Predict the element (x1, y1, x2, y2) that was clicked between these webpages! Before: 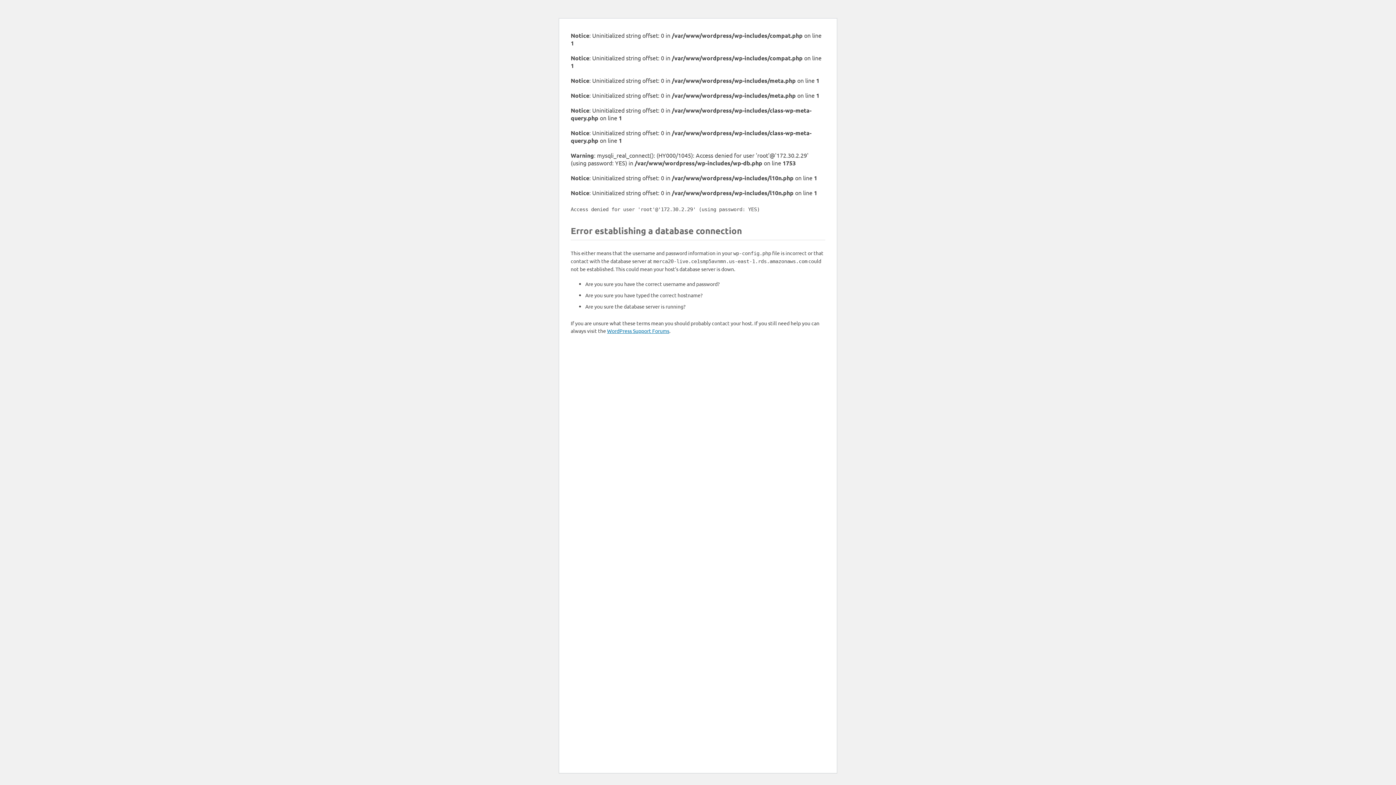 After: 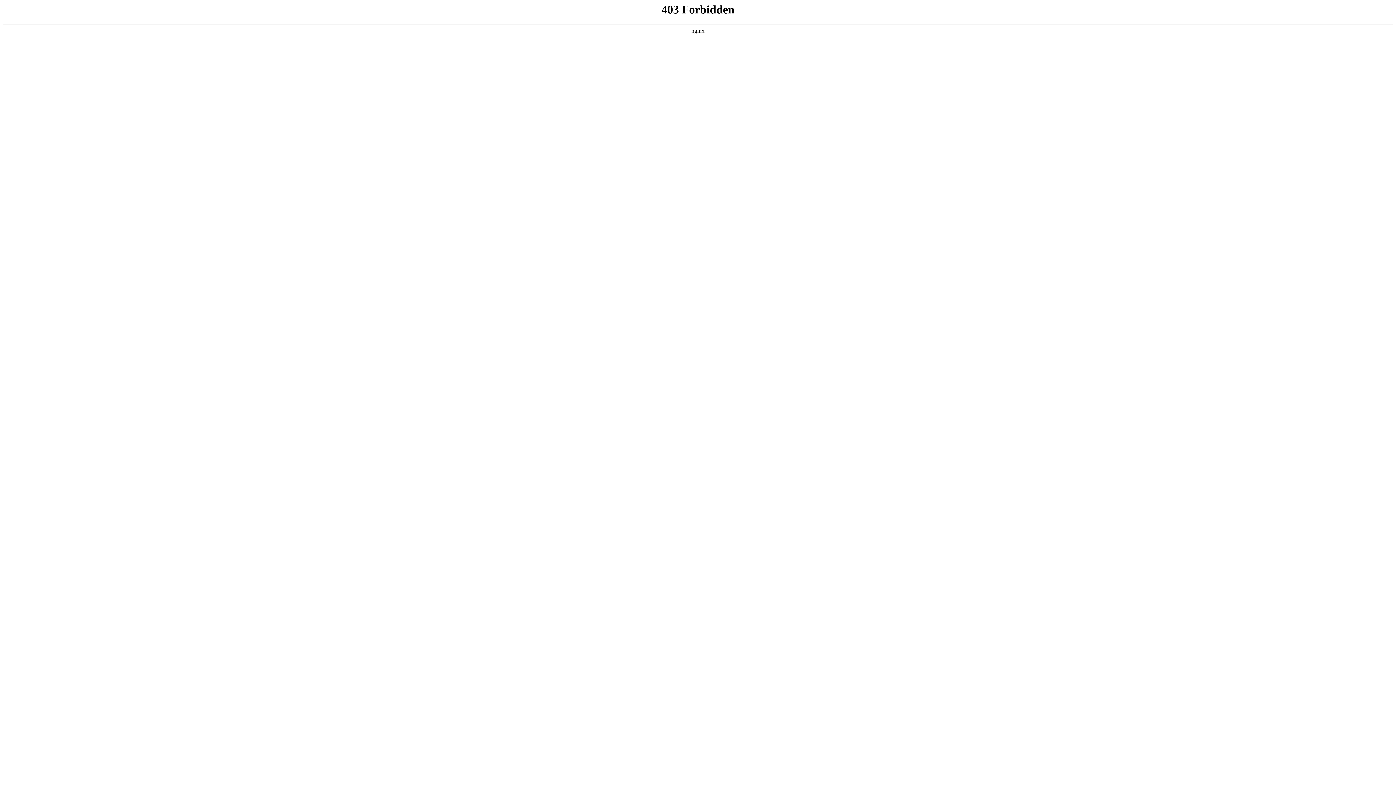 Action: label: WordPress Support Forums bbox: (607, 327, 669, 334)